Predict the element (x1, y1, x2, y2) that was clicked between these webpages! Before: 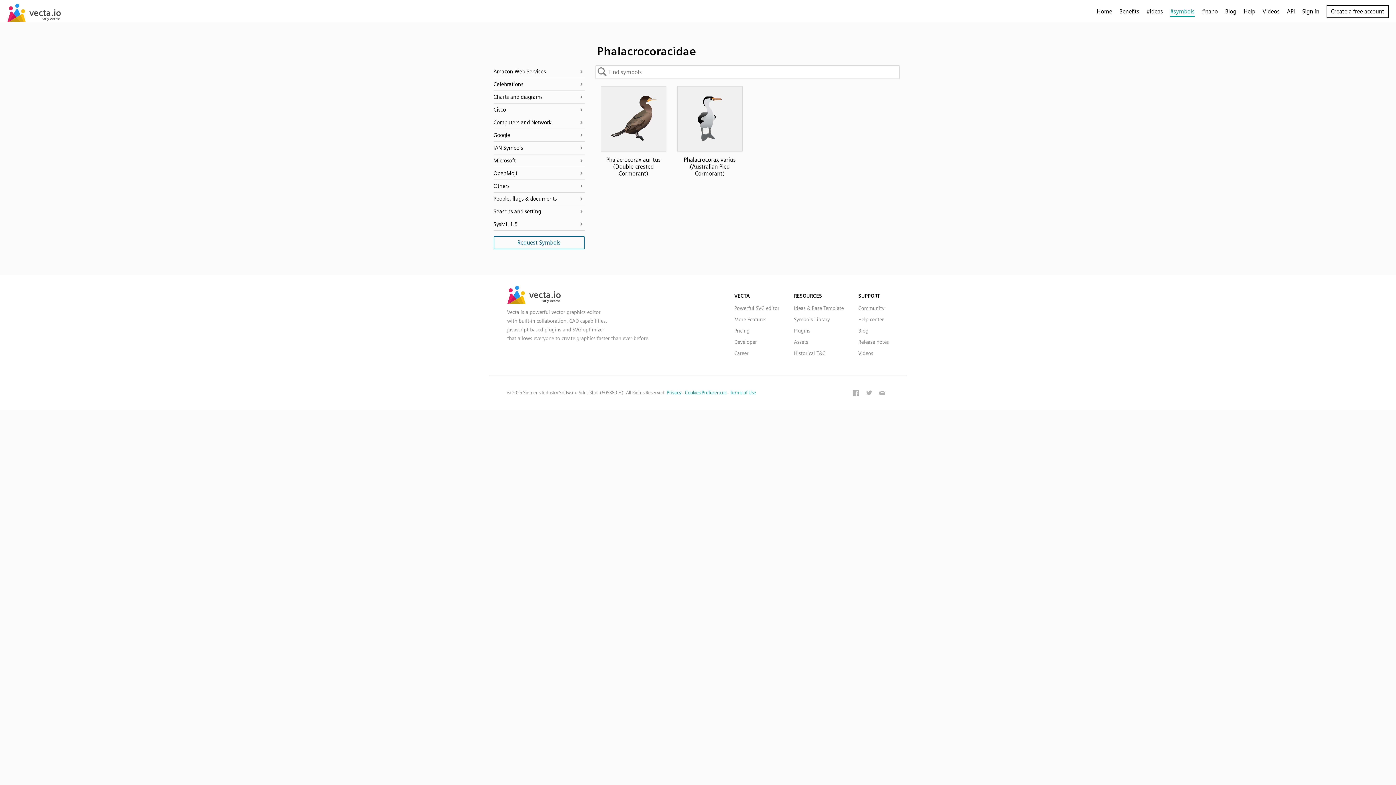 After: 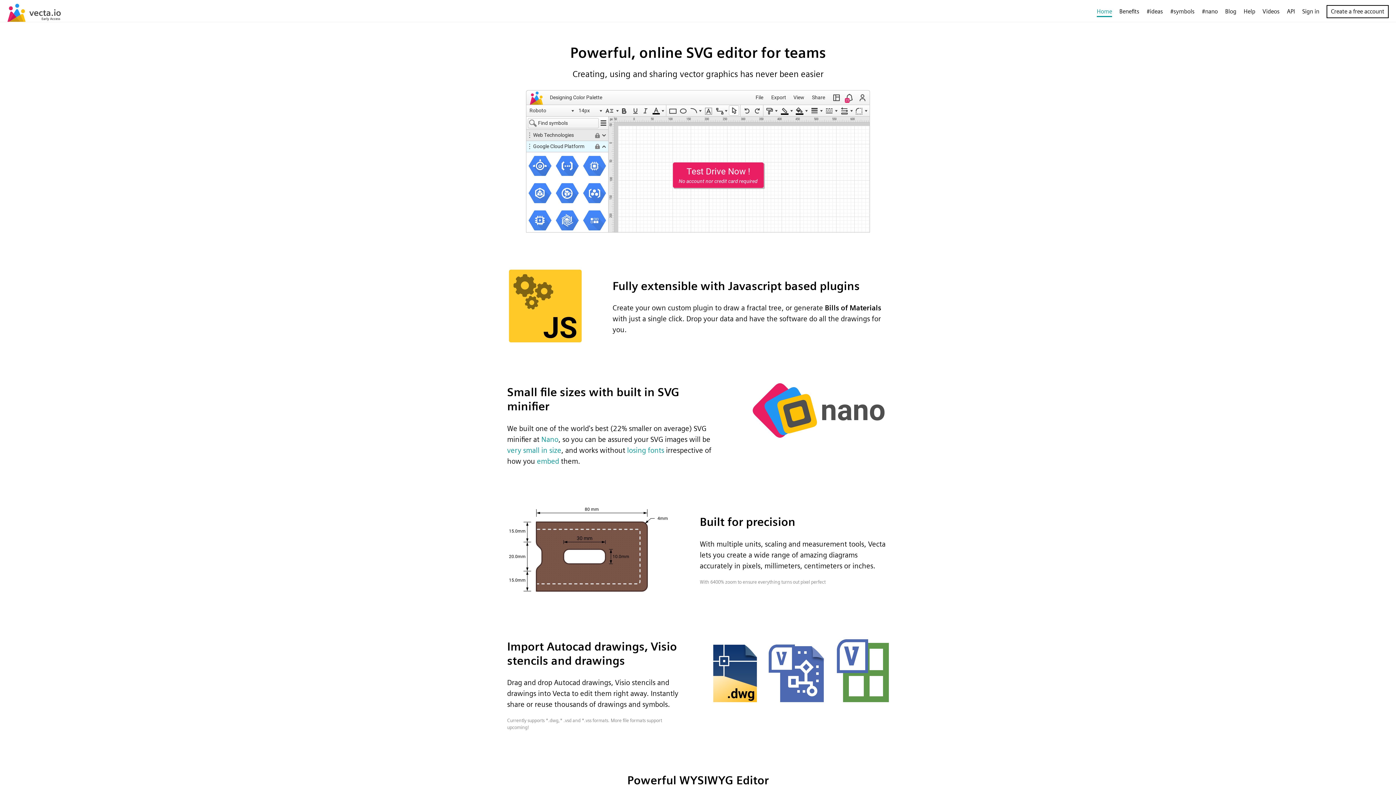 Action: bbox: (1097, 7, 1112, 16) label: Home